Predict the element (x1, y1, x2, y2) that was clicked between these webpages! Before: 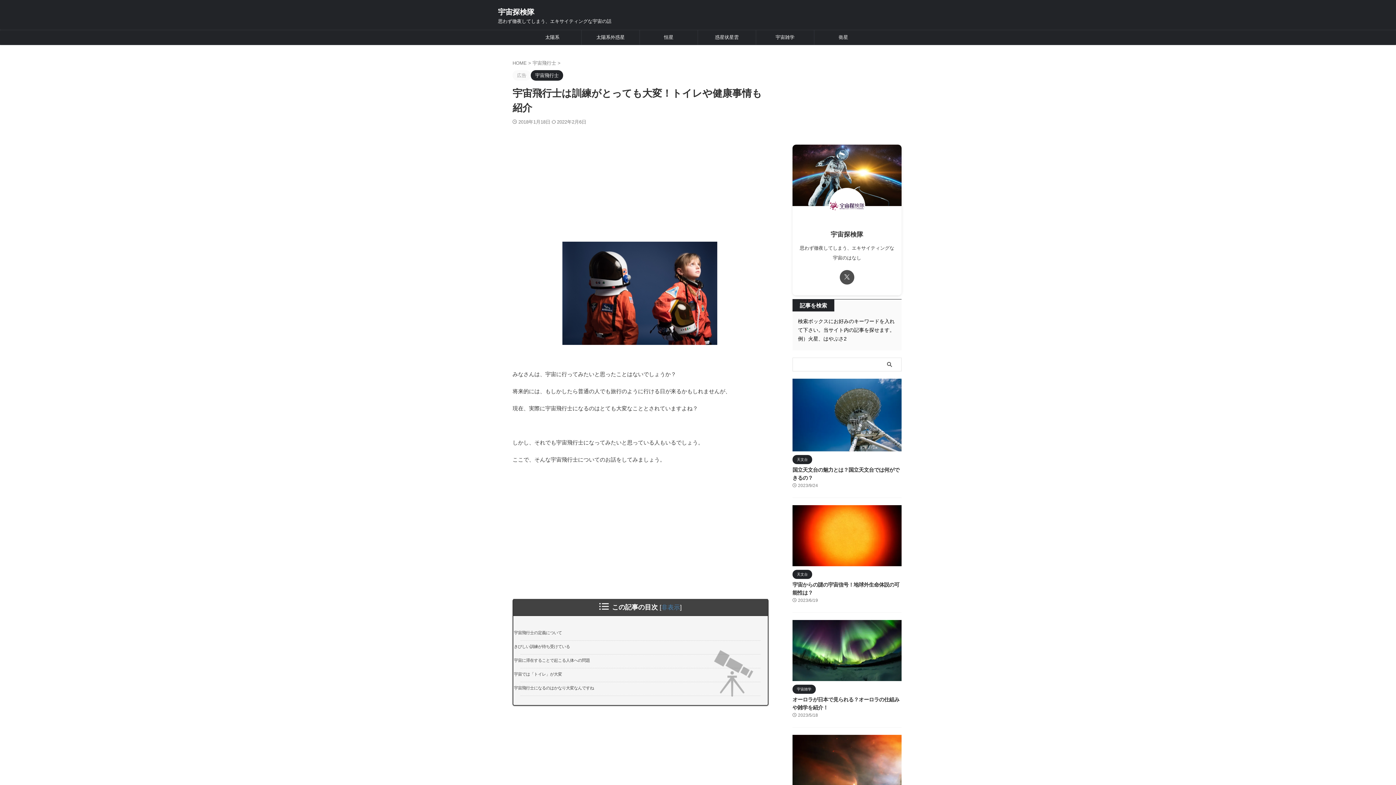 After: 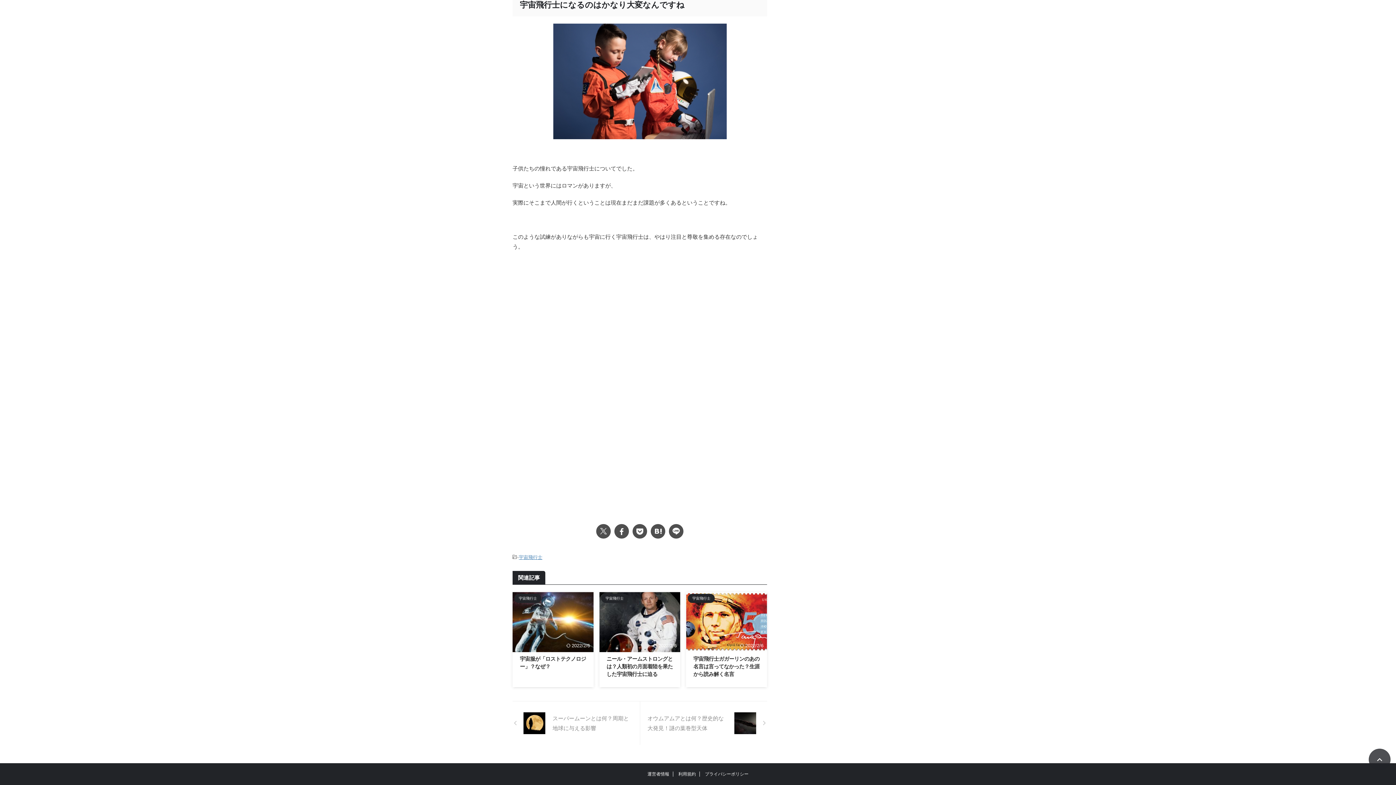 Action: label: 宇宙飛行士になるのはかなり大変なんですね bbox: (517, 684, 594, 696)